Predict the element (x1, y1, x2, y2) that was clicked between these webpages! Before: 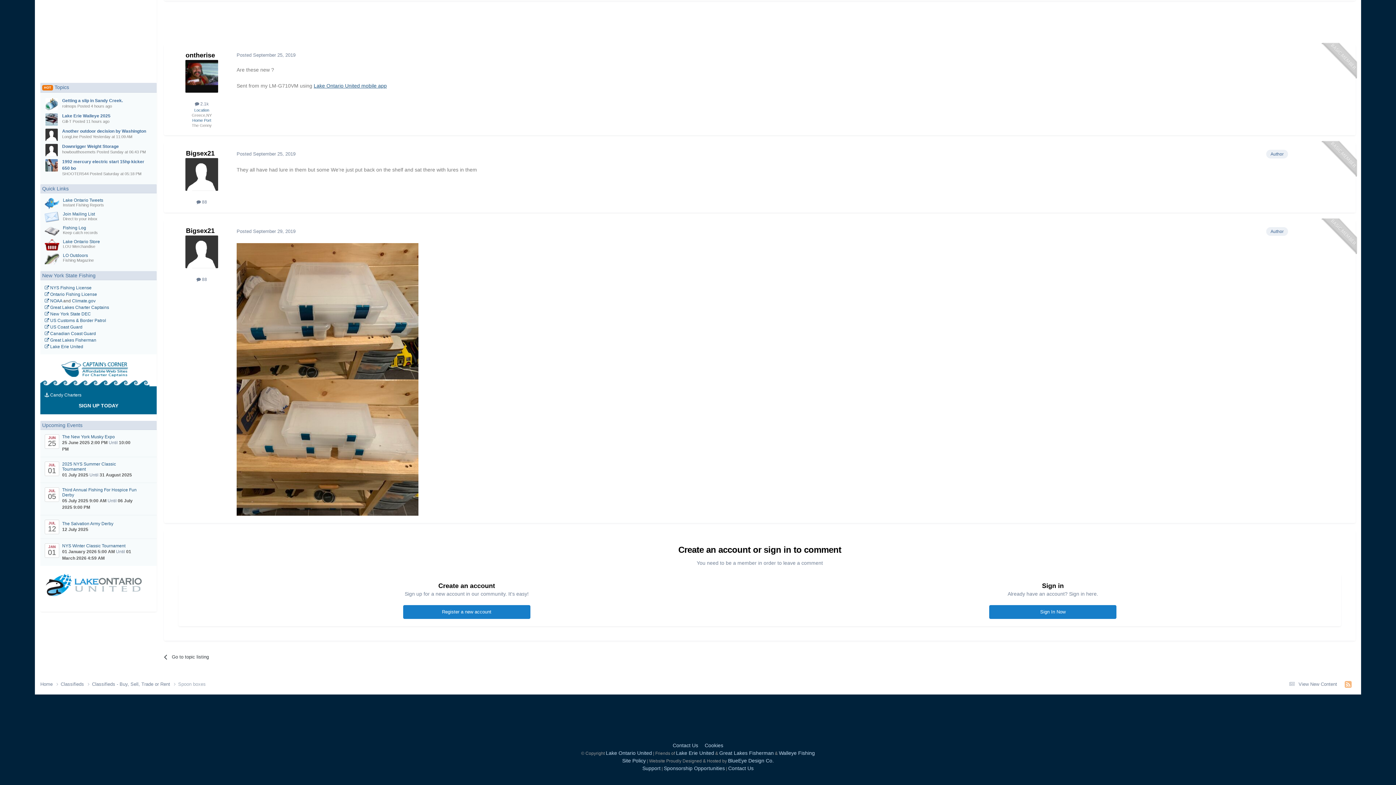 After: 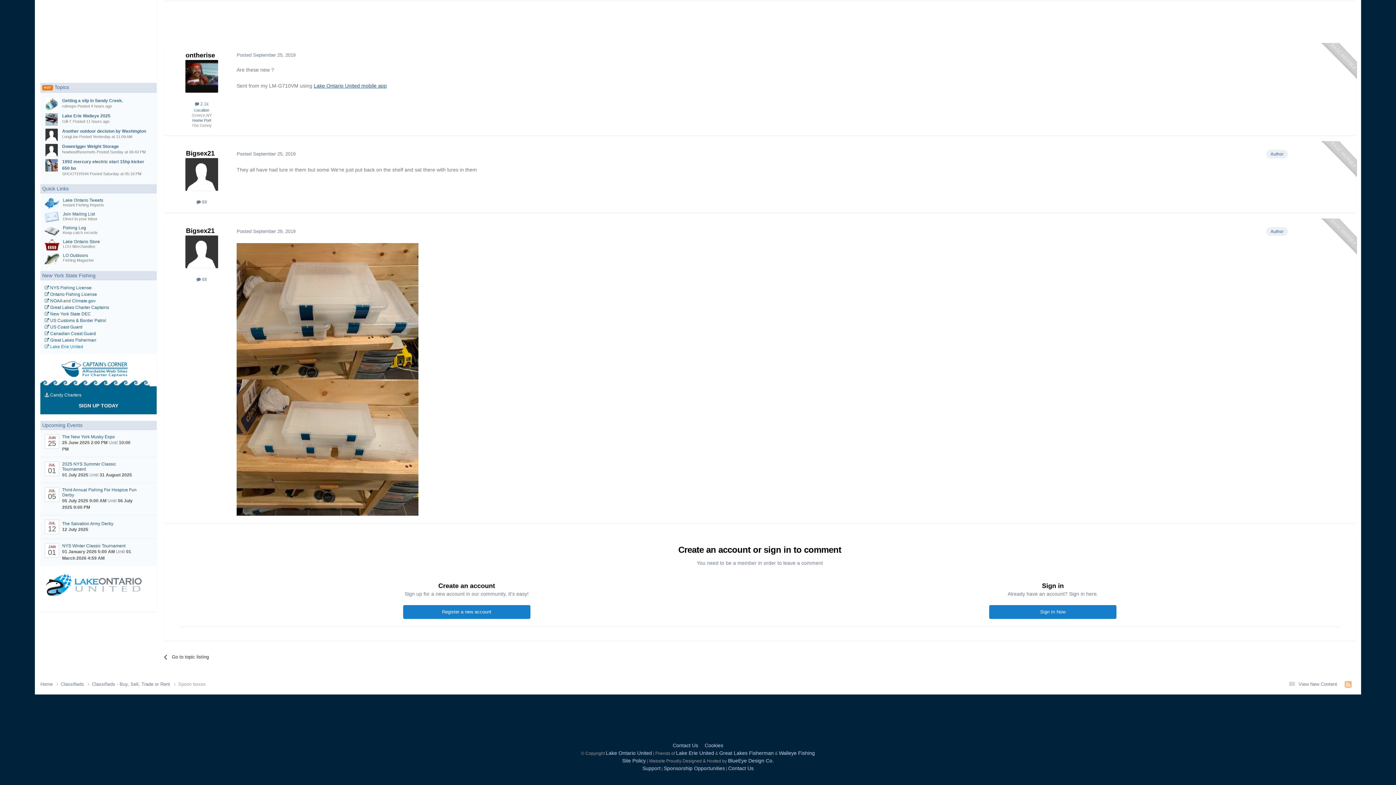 Action: label:  Lake Erie United bbox: (44, 344, 83, 349)